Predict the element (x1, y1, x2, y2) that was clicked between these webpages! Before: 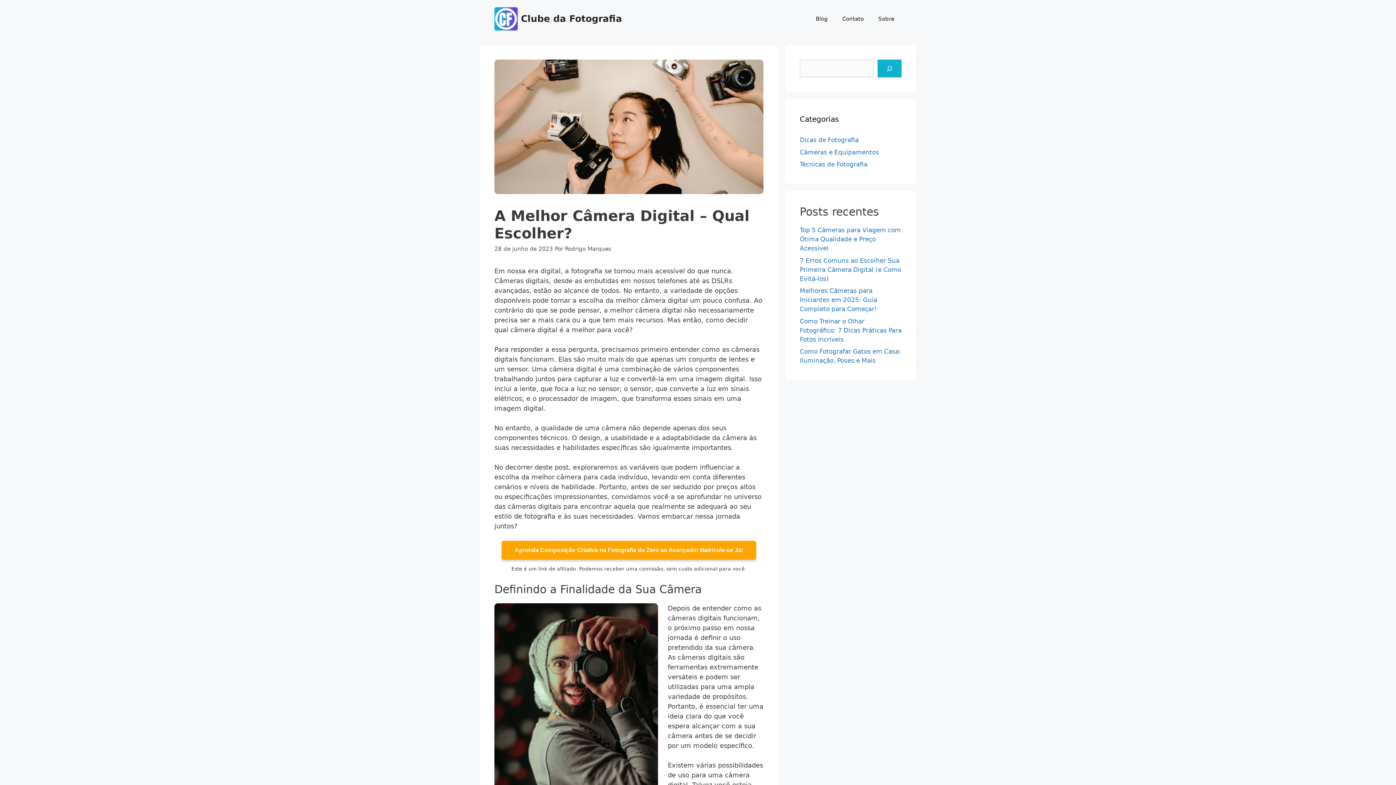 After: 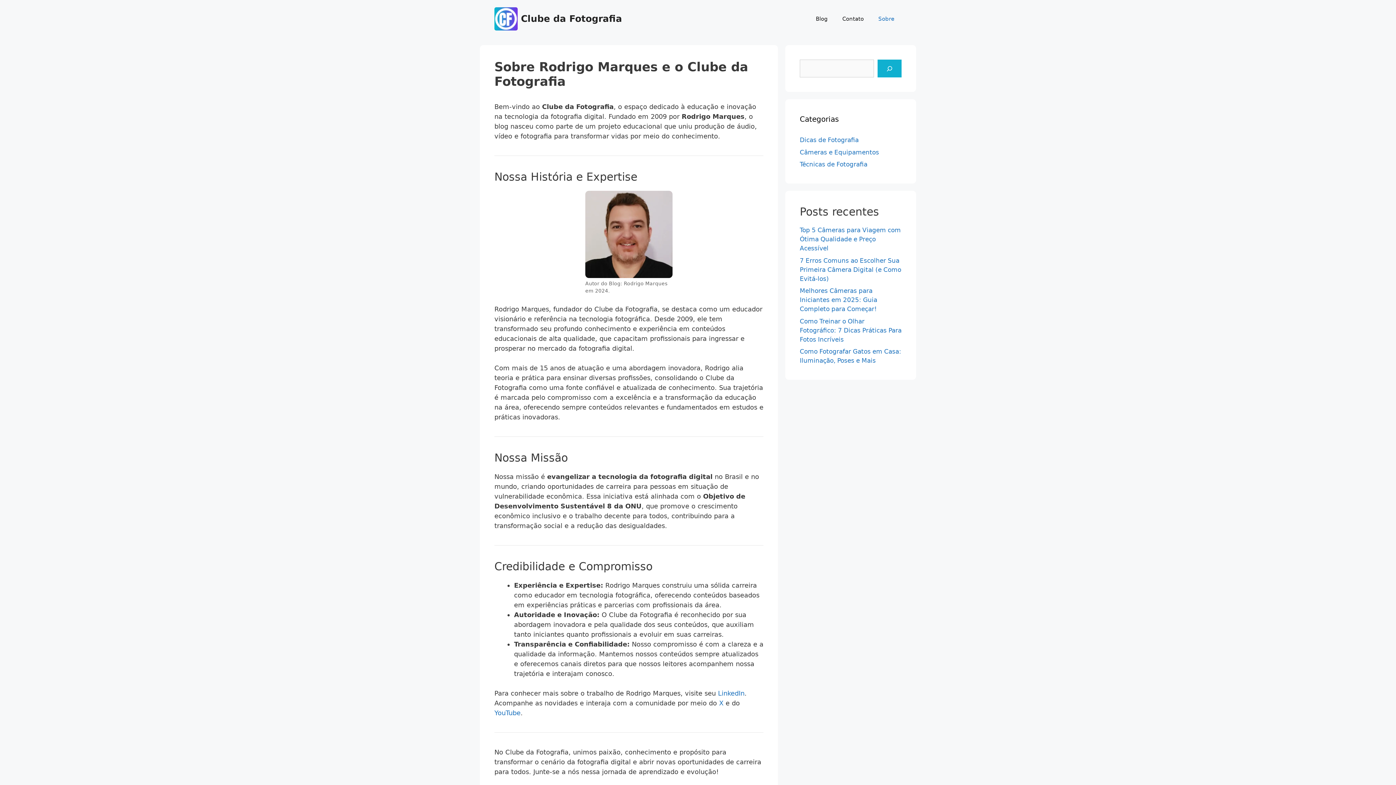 Action: label: Rodrigo Marques bbox: (565, 245, 611, 252)